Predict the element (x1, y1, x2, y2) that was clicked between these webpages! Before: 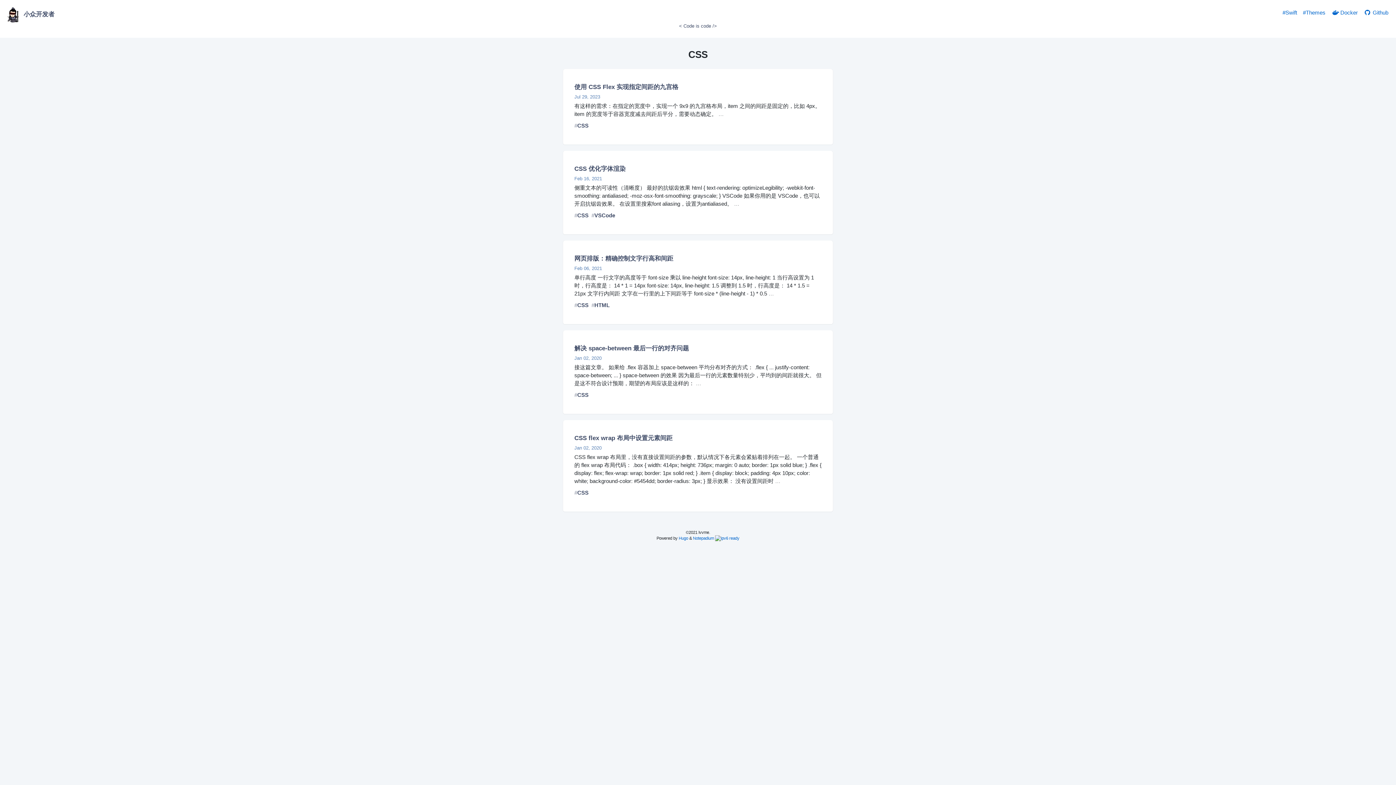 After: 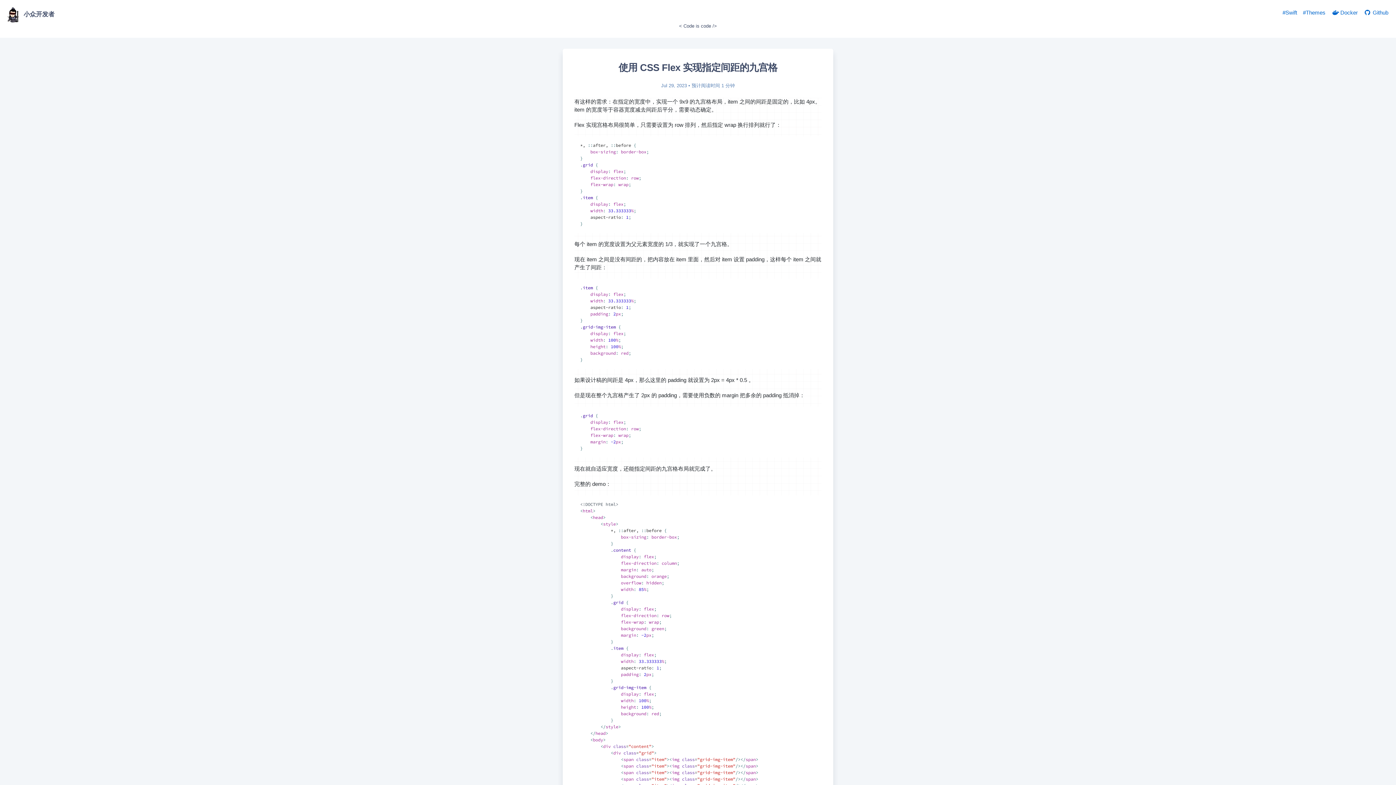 Action: label: 使用 CSS Flex 实现指定间距的九宫格

Jul 29, 2023

有这样的需求：在指定的宽度中，实现一个 9x9 的九宫格布局，item 之间的间距是固定的，比如 4px。item 的宽度等于容器宽度减去间距后平分，需要动态确定。 … bbox: (574, 82, 821, 118)